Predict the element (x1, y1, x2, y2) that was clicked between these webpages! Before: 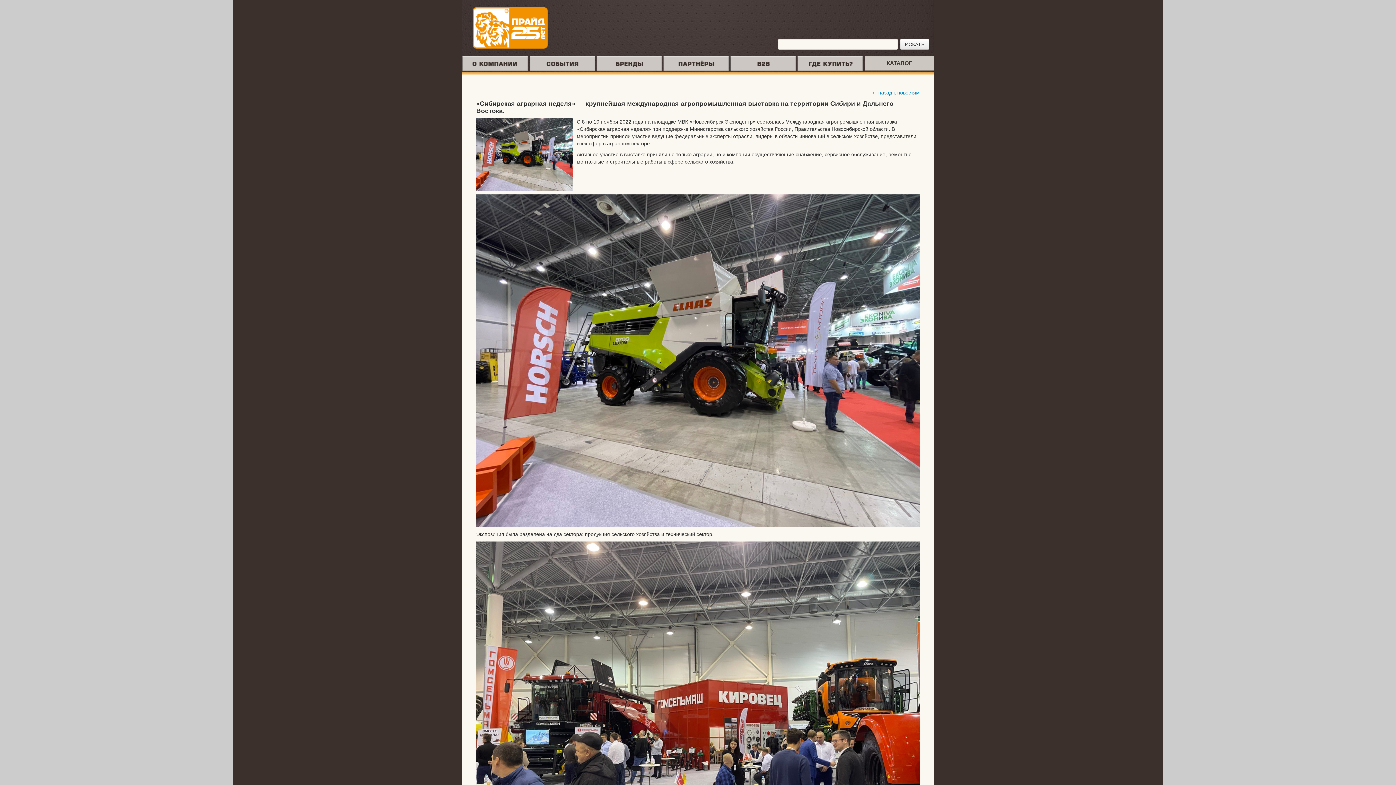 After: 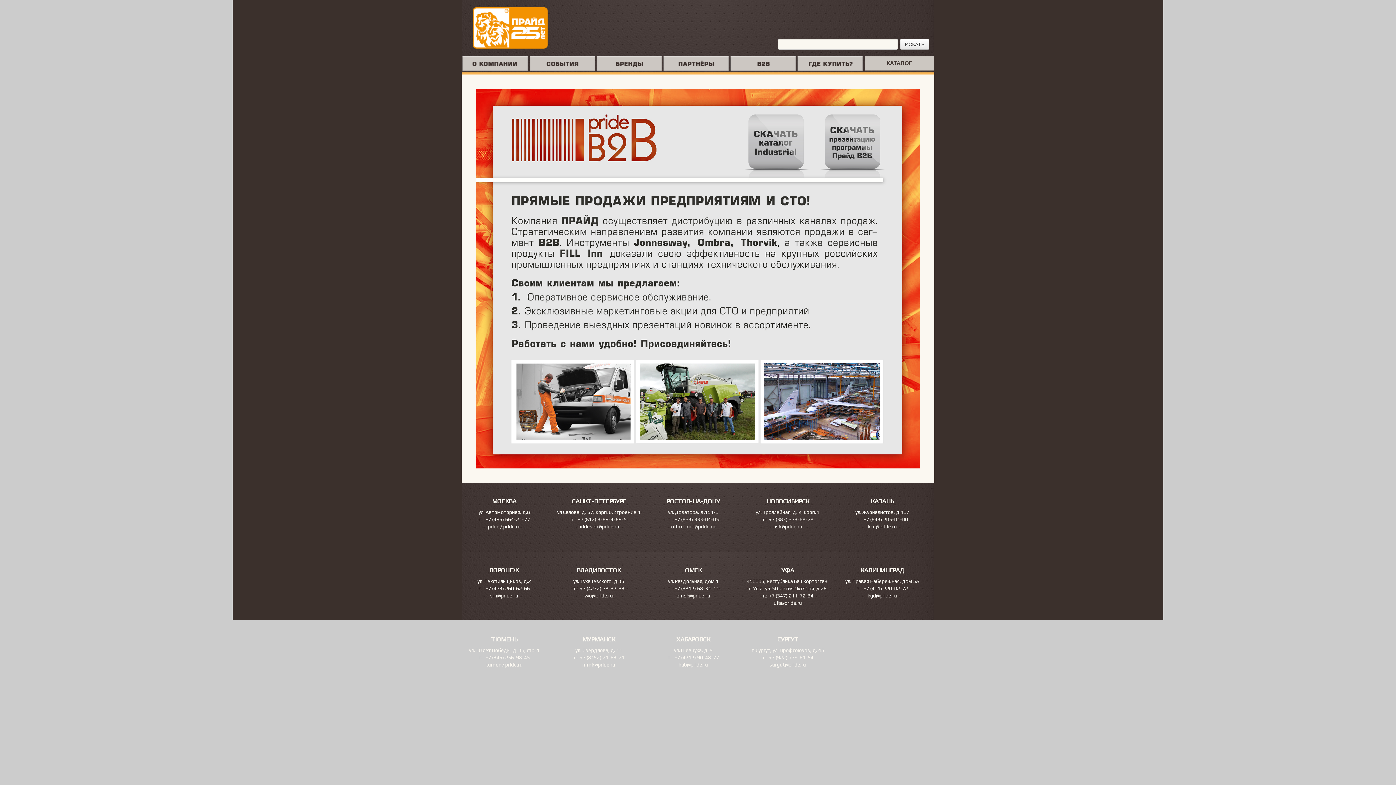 Action: bbox: (730, 60, 797, 65)